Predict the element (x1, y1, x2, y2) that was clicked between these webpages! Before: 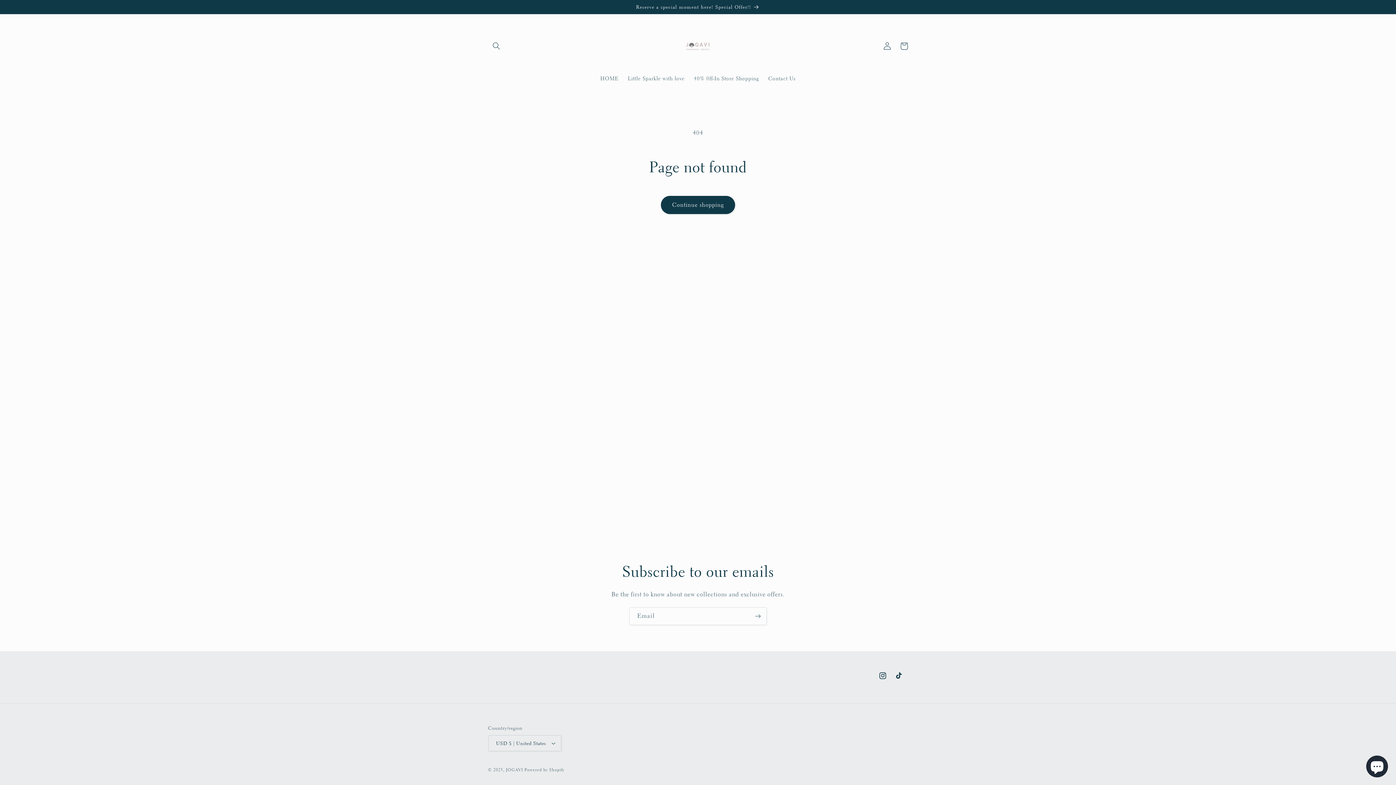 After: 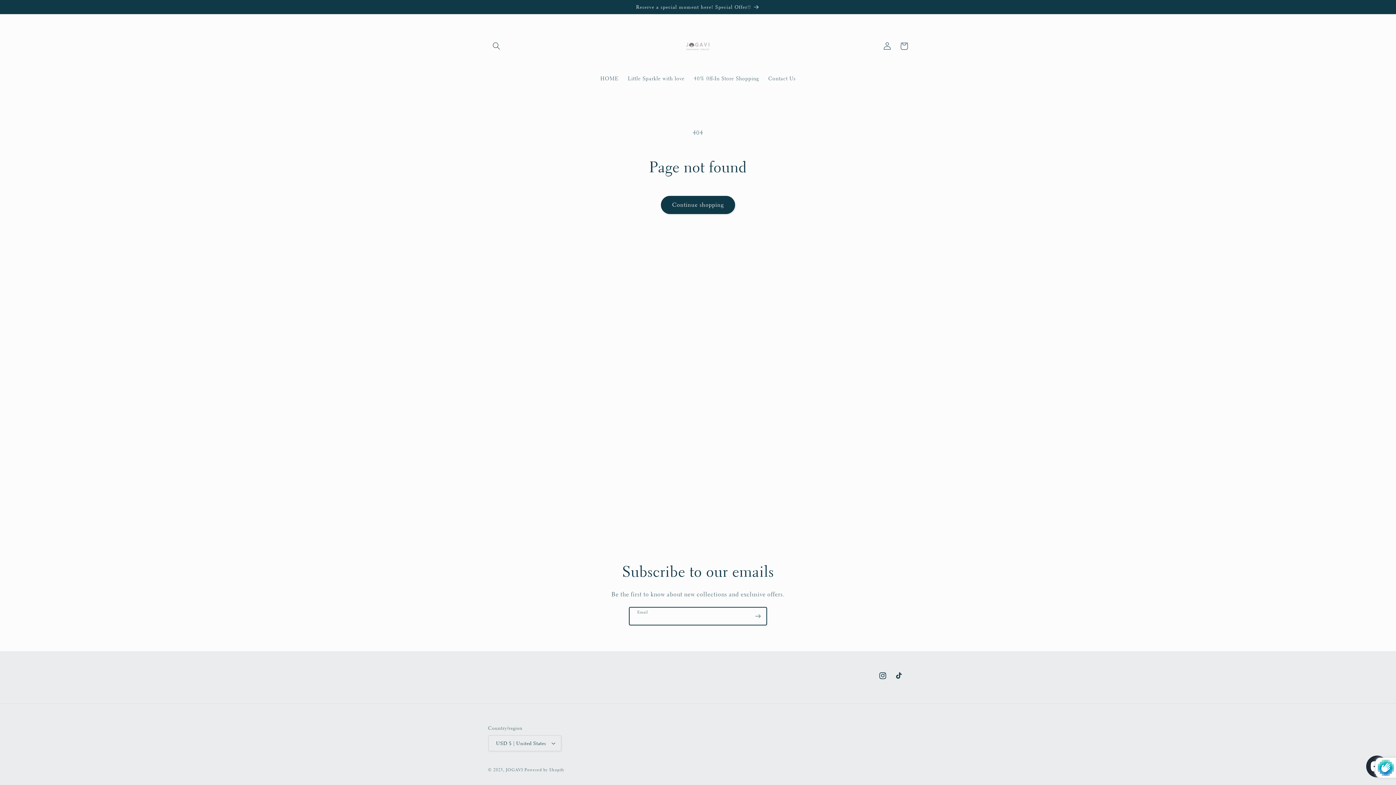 Action: label: Subscribe bbox: (749, 607, 766, 625)